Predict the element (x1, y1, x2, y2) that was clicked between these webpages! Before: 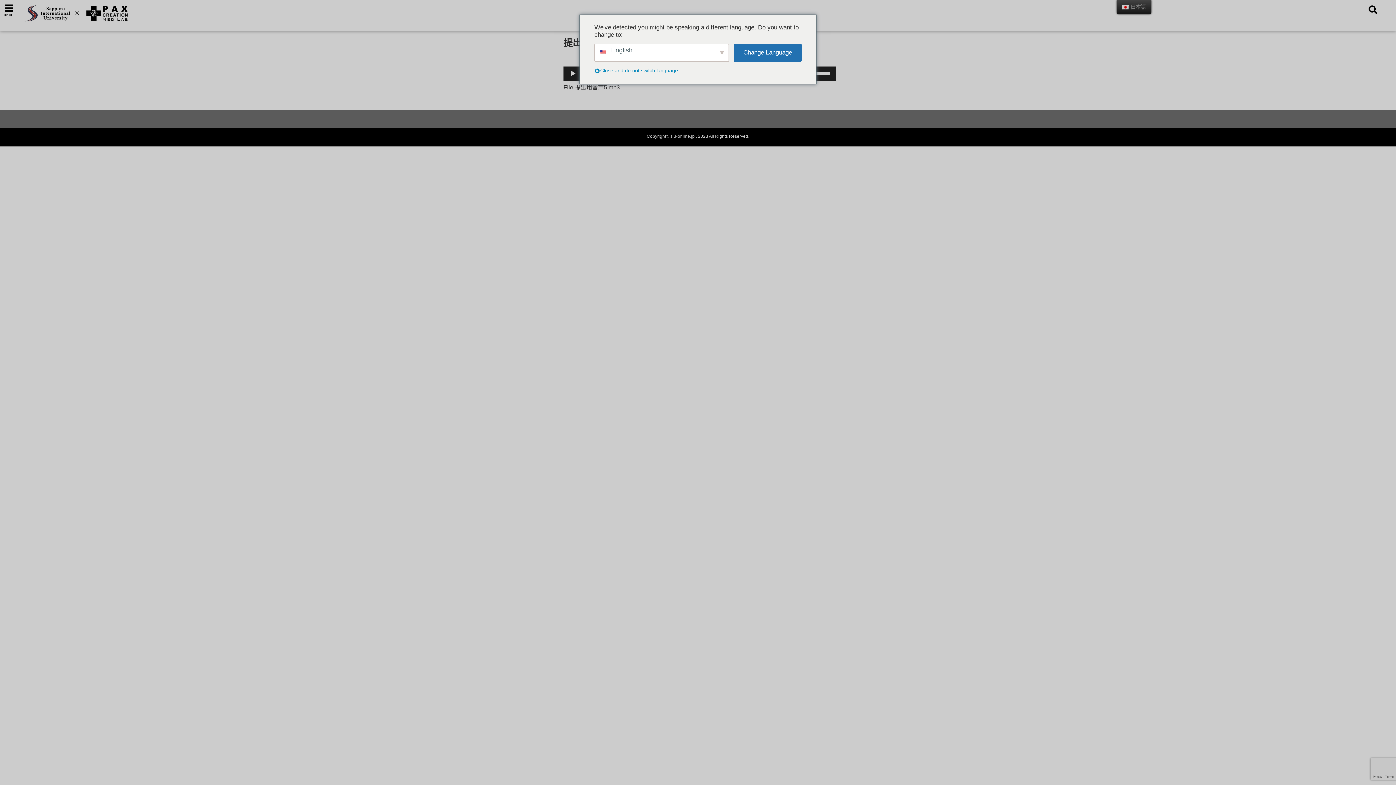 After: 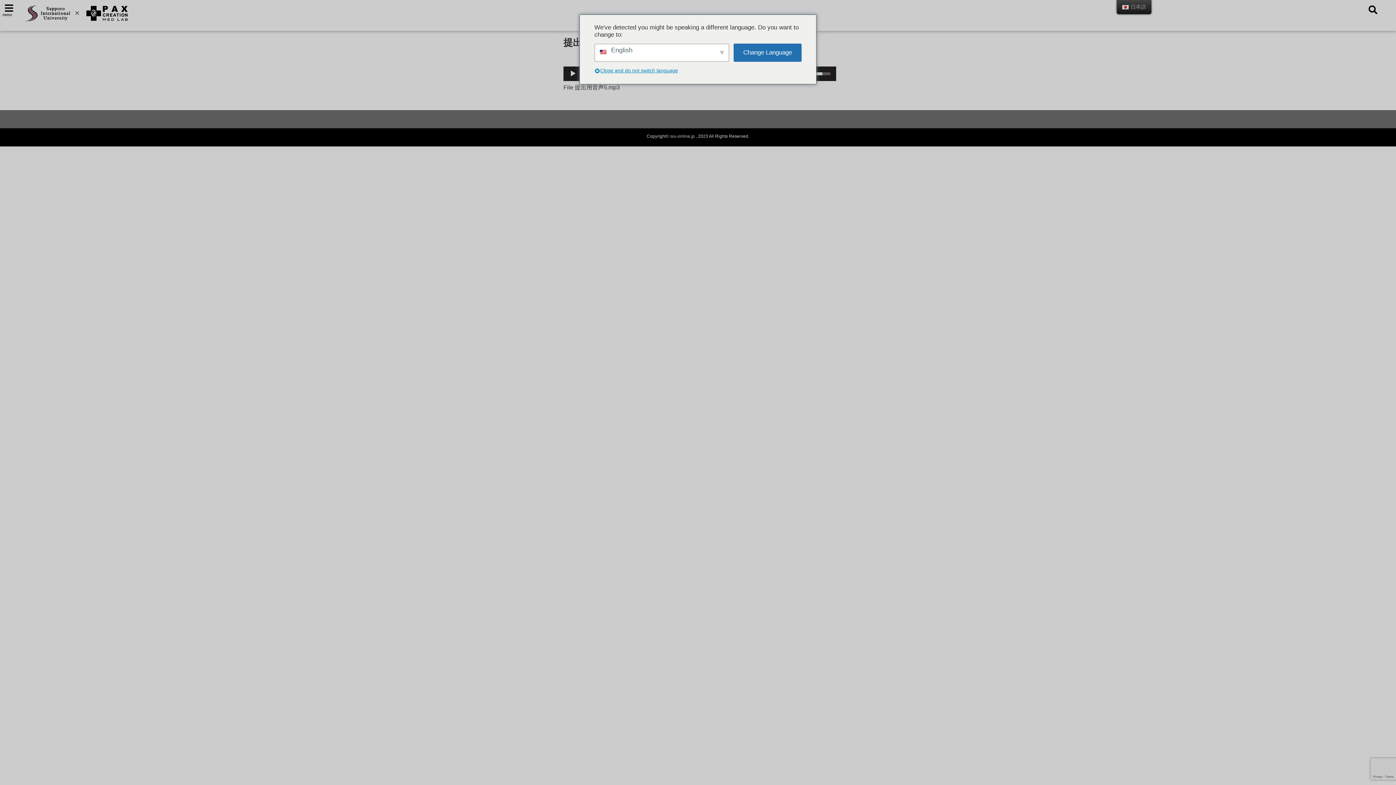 Action: bbox: (812, 66, 832, 79) label: ボリュームスライダー